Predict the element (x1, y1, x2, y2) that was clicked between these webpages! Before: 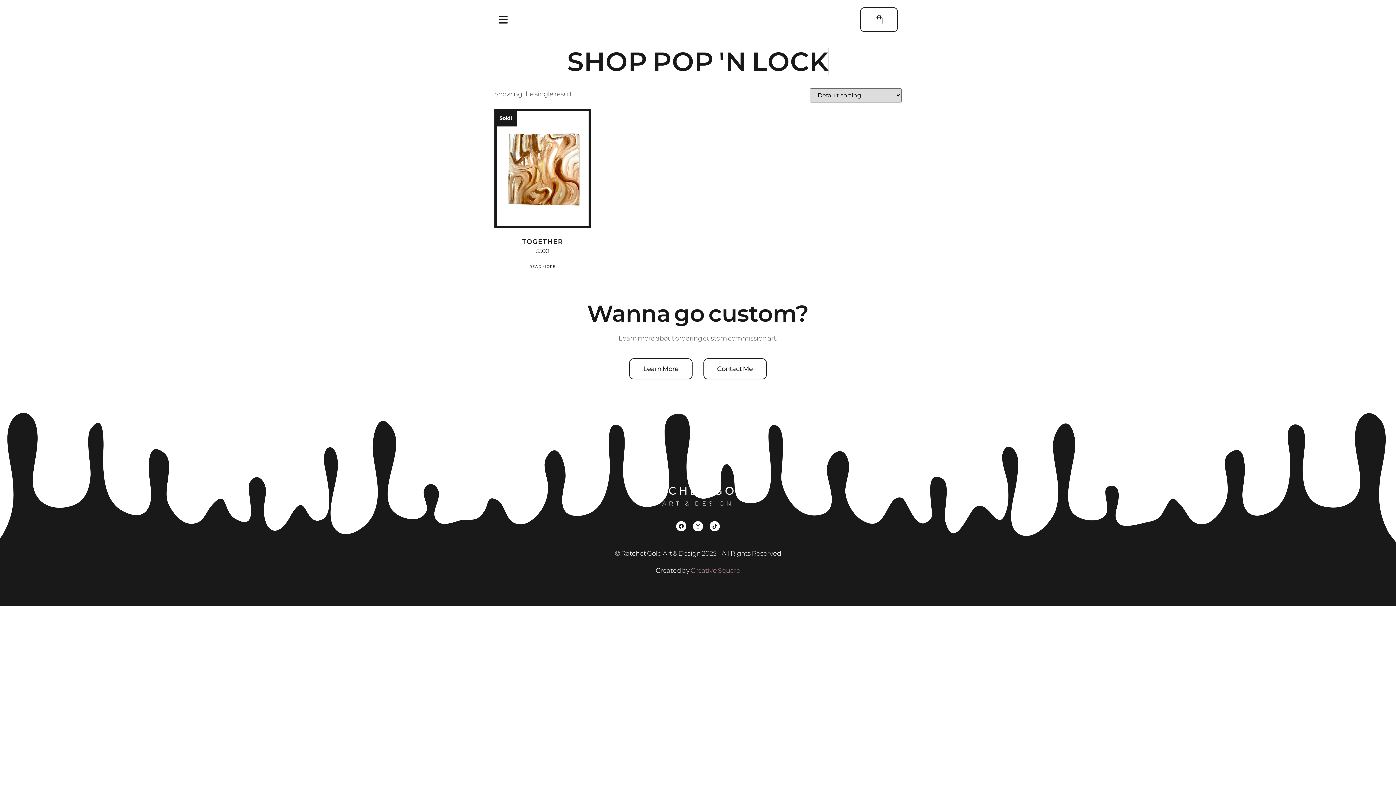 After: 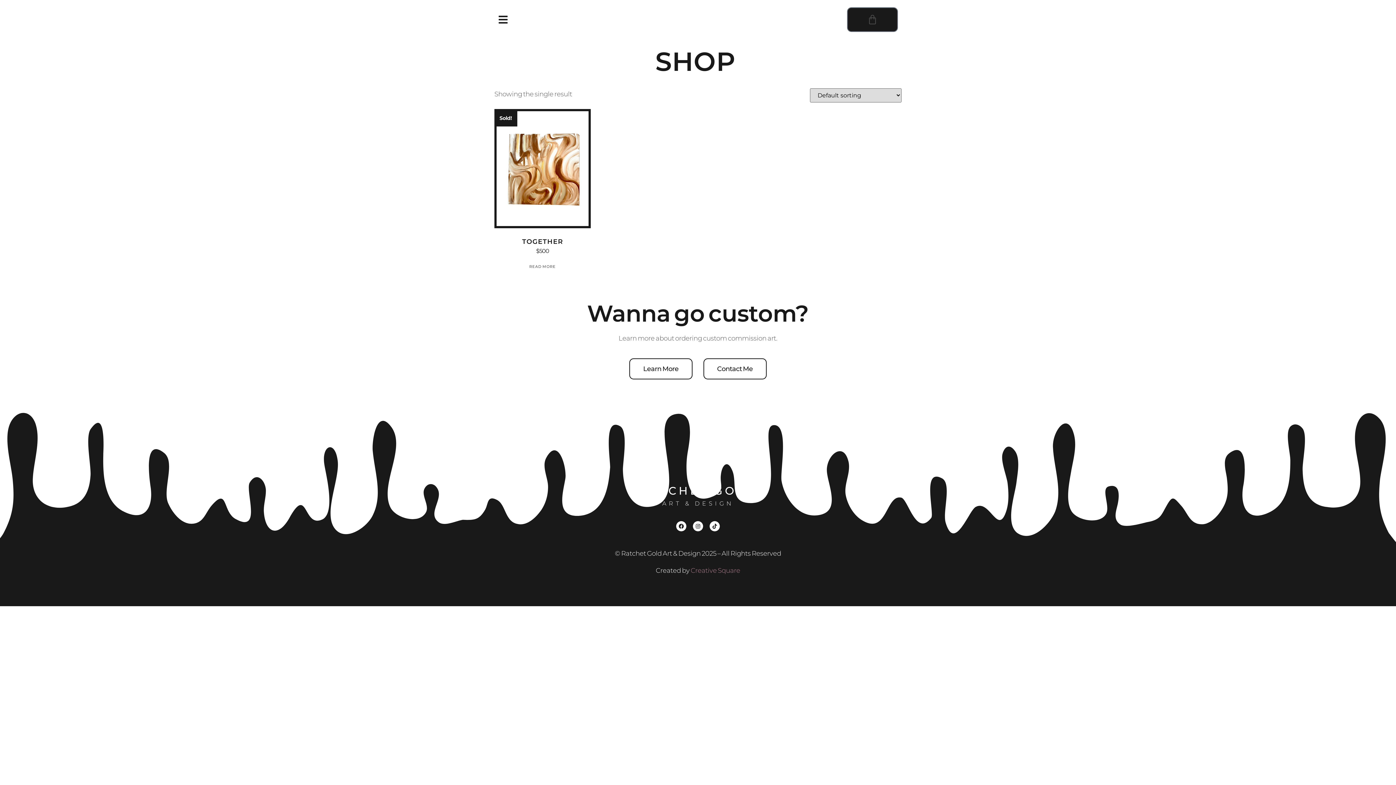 Action: label: Cart bbox: (860, 7, 898, 32)